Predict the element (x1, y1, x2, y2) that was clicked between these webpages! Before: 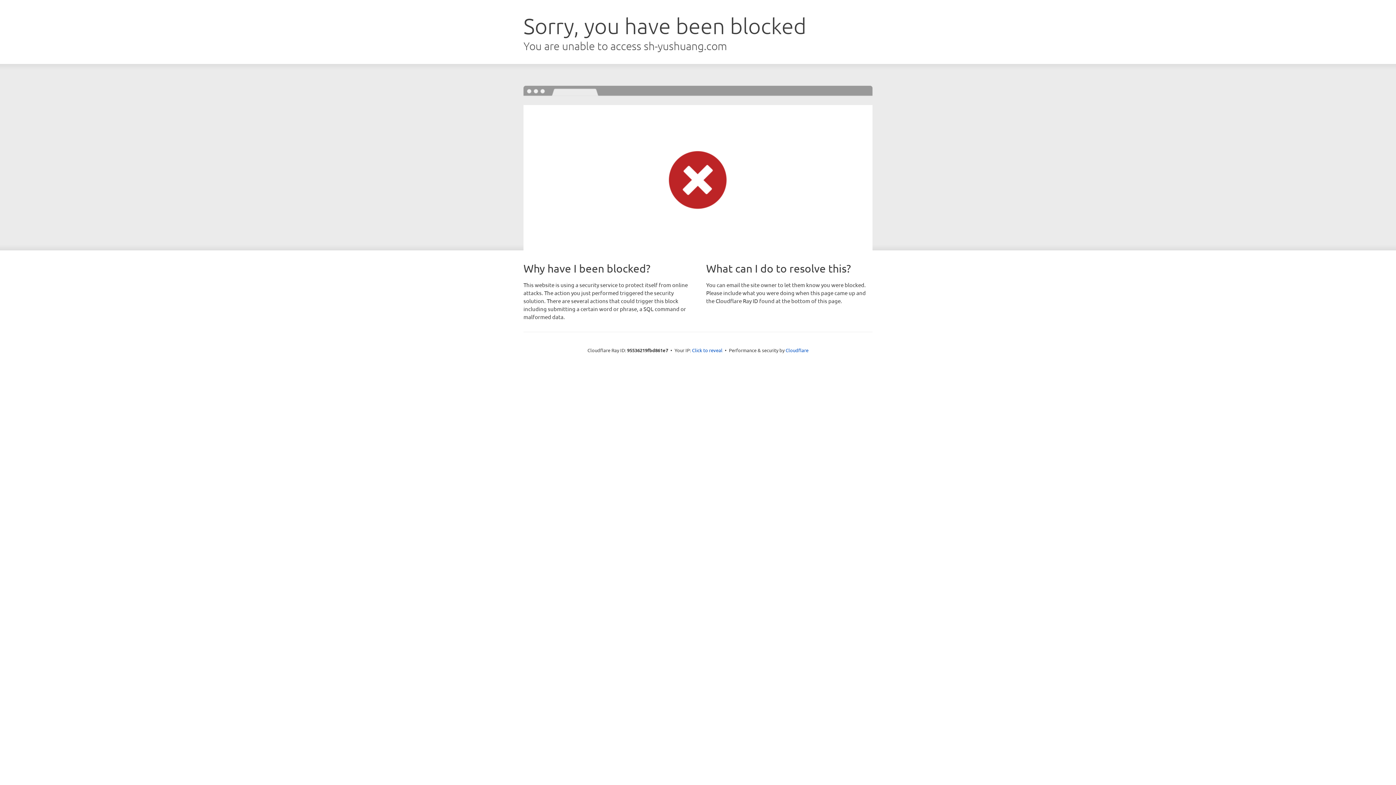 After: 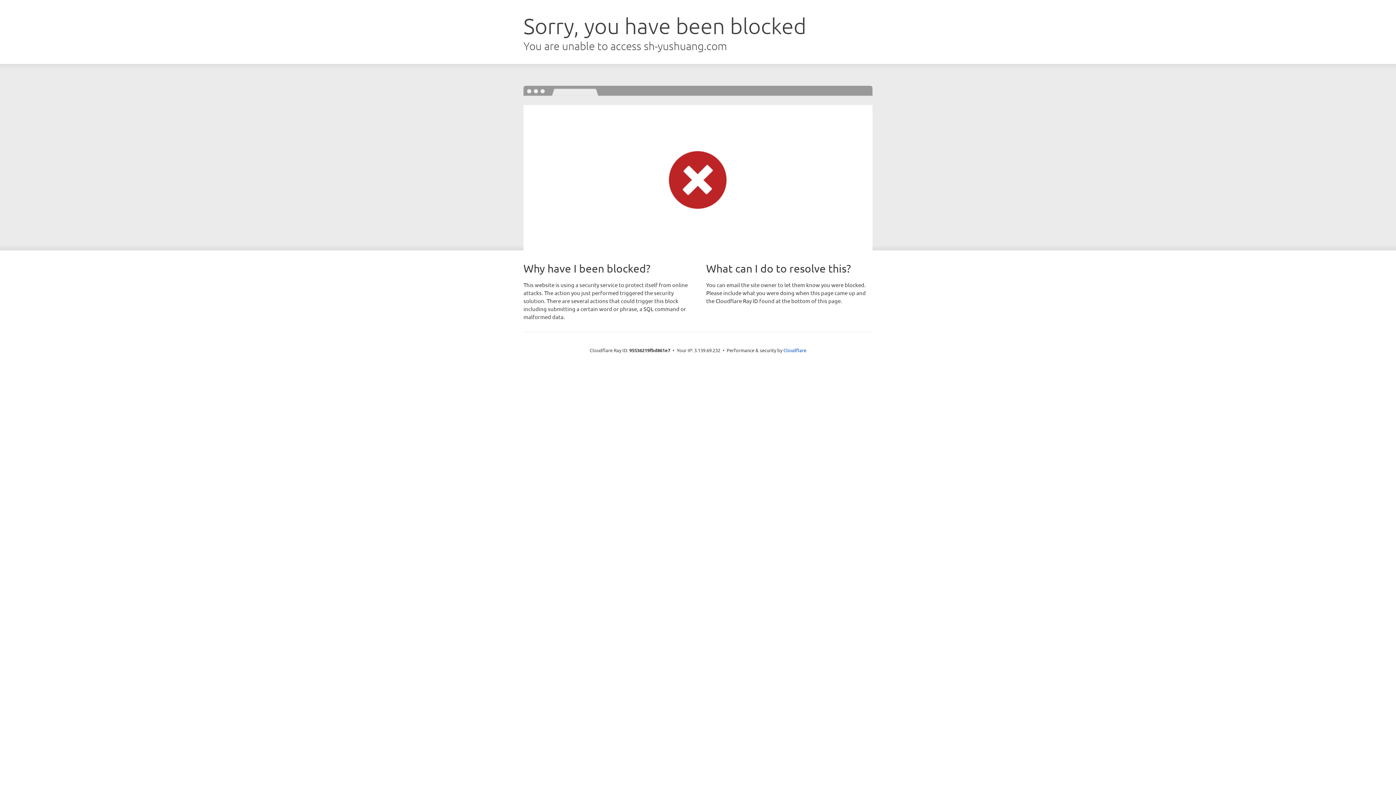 Action: bbox: (692, 346, 722, 353) label: Click to reveal